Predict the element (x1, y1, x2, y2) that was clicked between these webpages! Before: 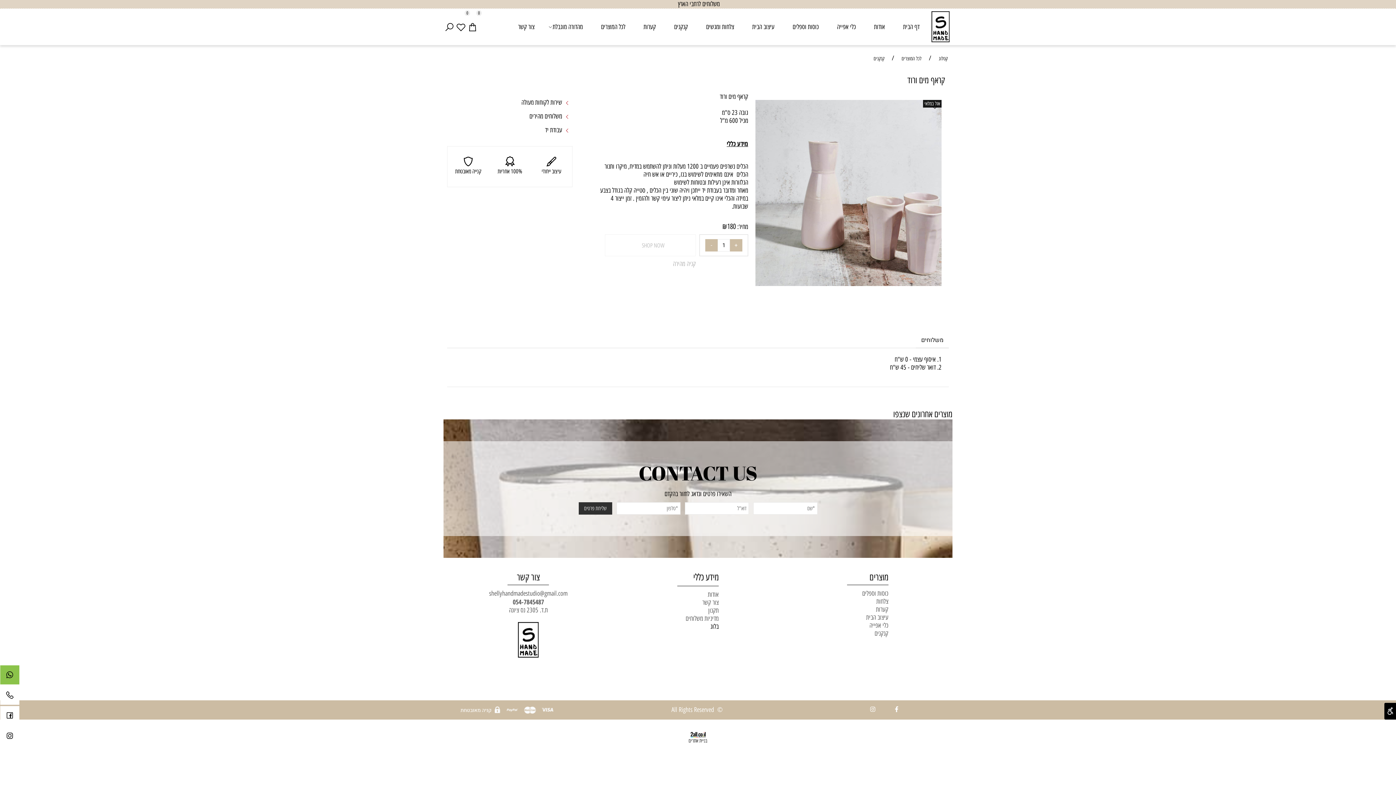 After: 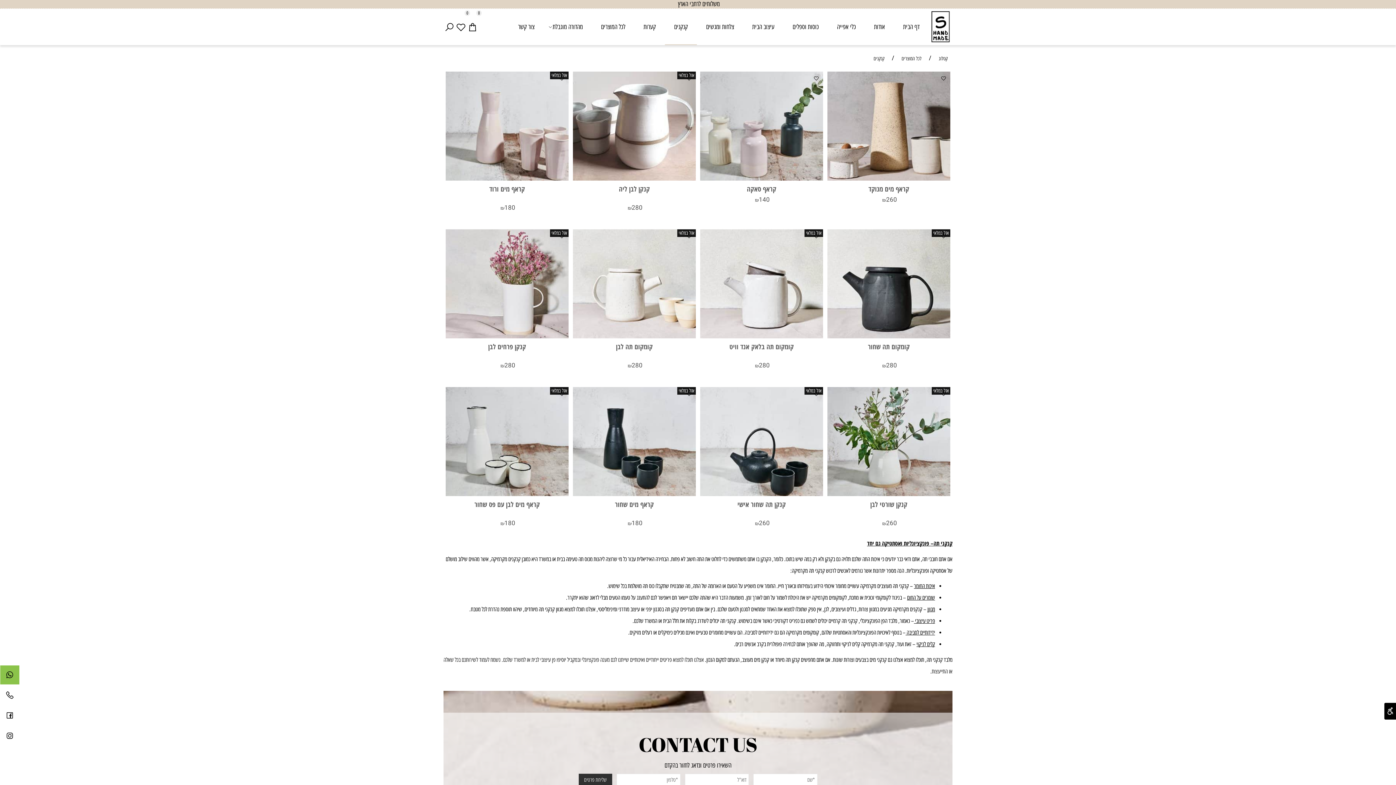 Action: bbox: (667, 8, 695, 45) label: קנקנים